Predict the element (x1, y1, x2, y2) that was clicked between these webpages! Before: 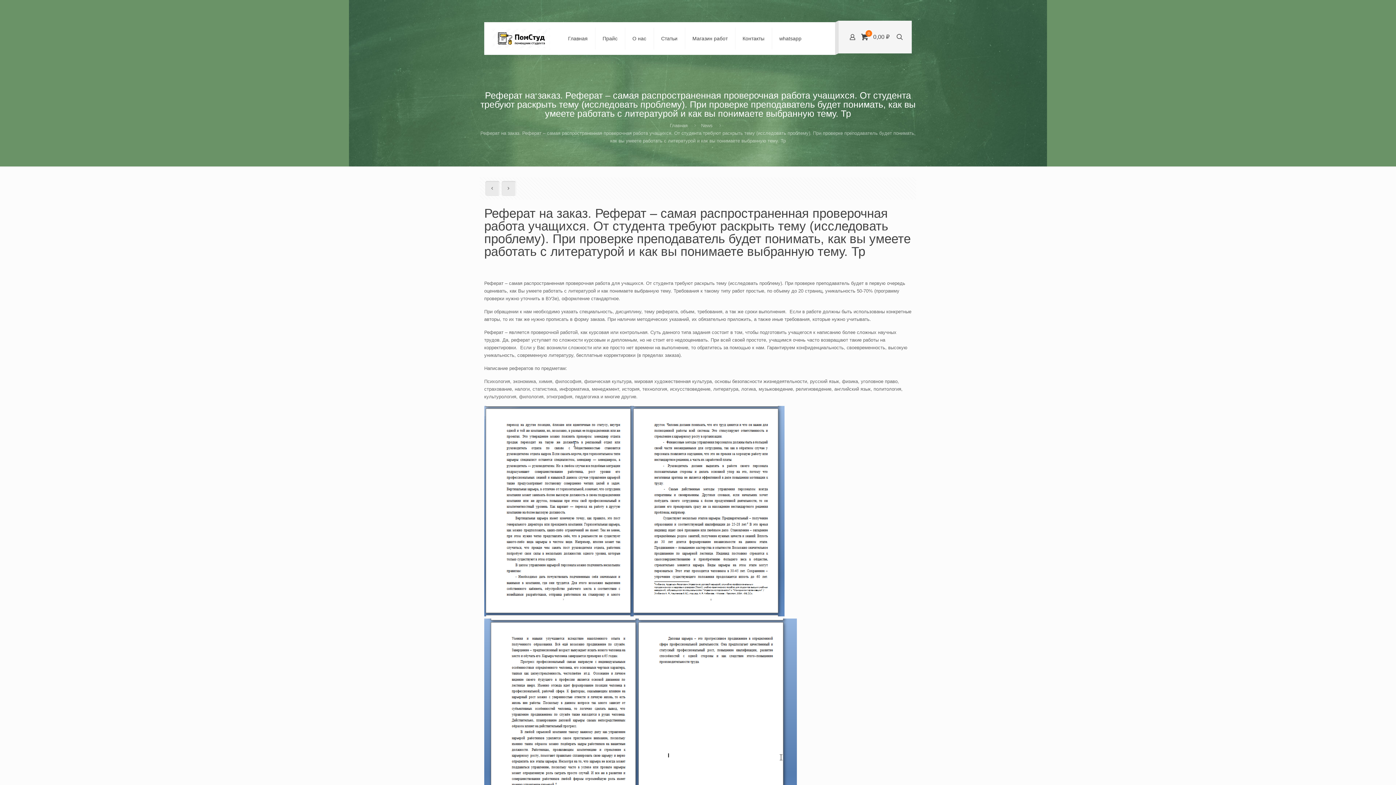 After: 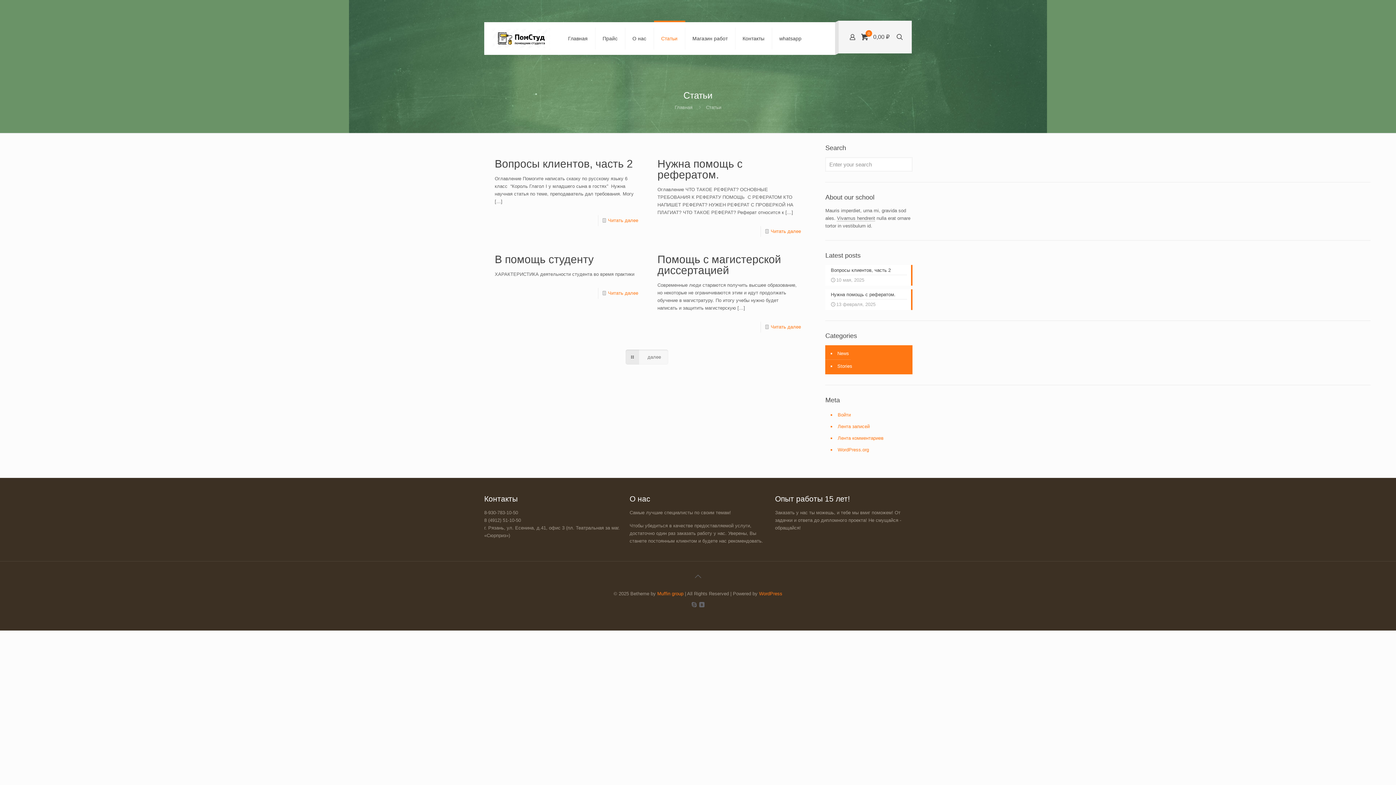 Action: label: Статьи bbox: (654, 22, 685, 54)